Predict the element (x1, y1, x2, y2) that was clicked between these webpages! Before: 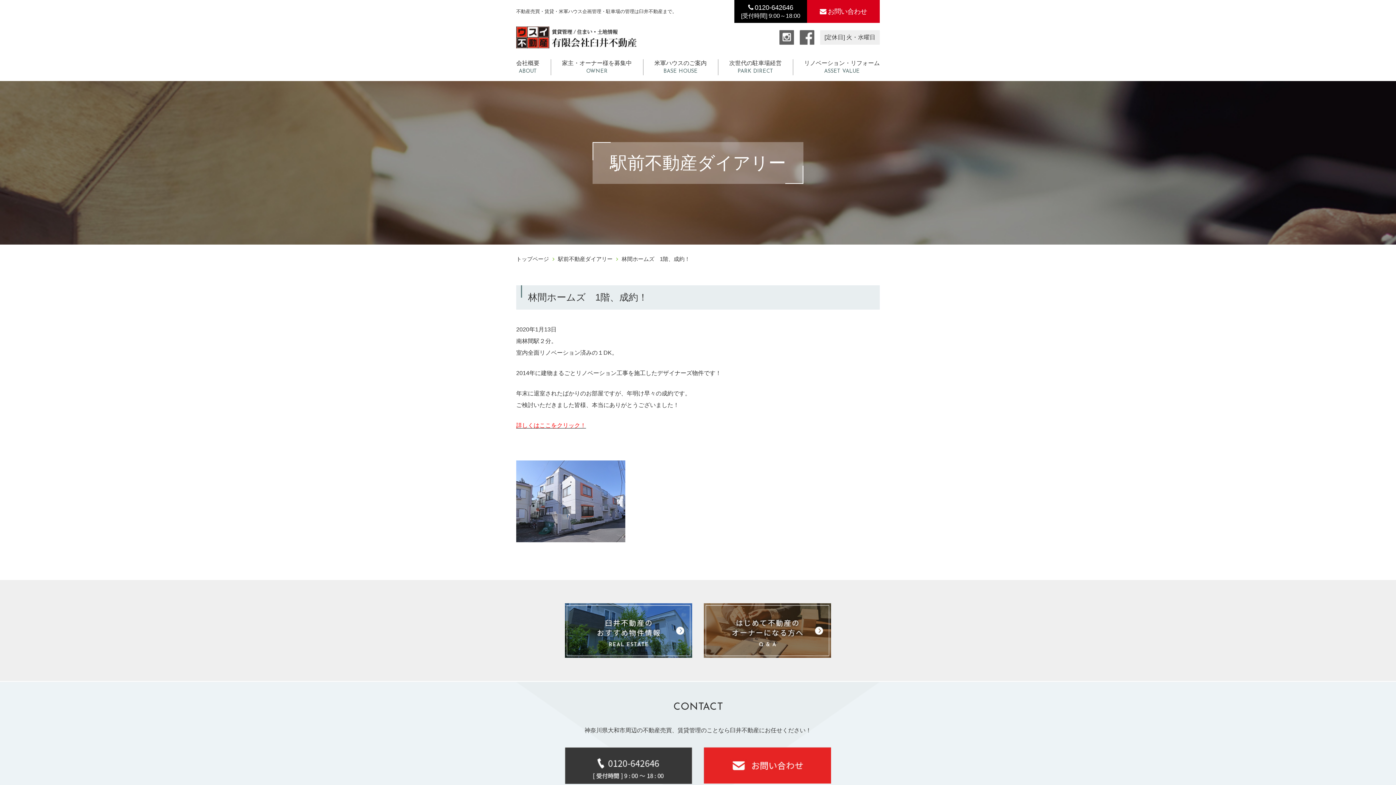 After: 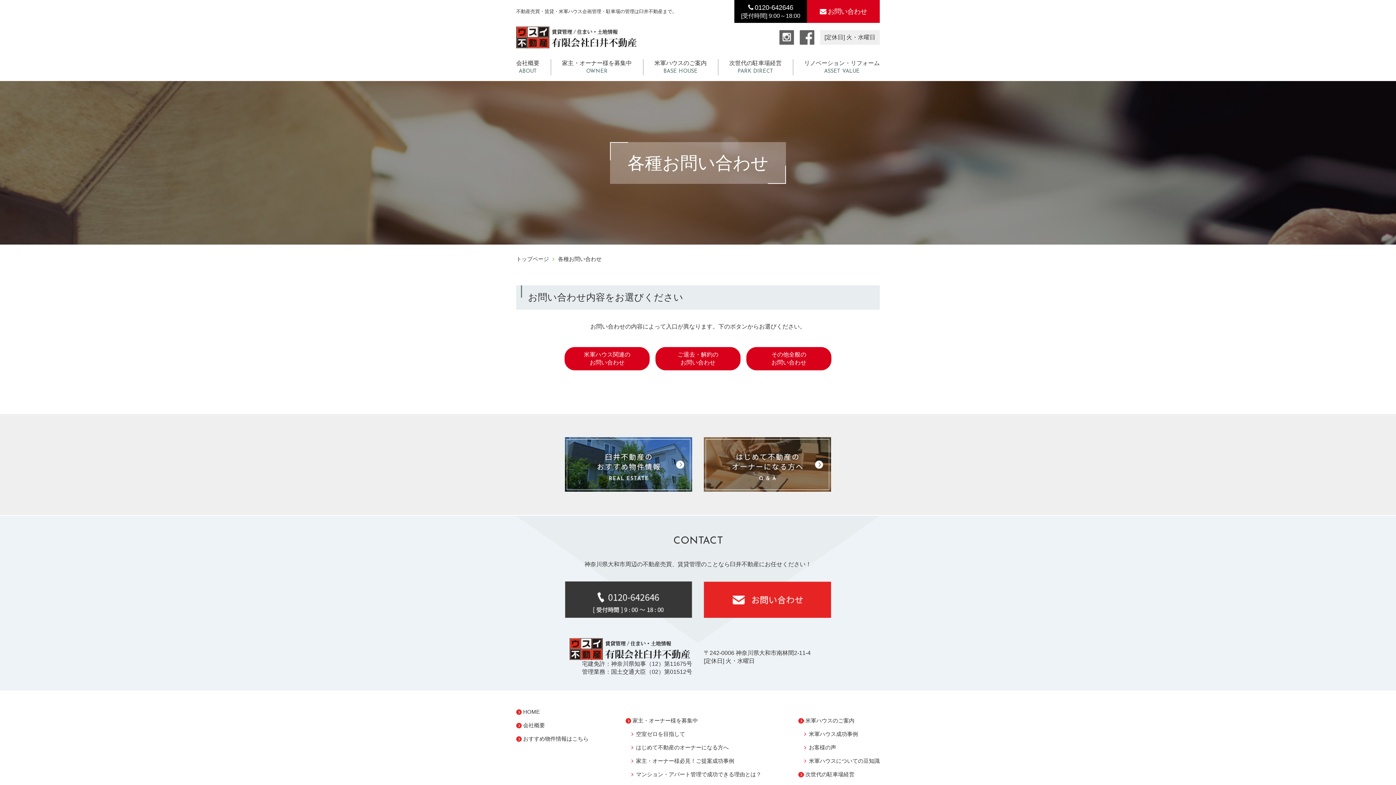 Action: bbox: (704, 748, 831, 754)